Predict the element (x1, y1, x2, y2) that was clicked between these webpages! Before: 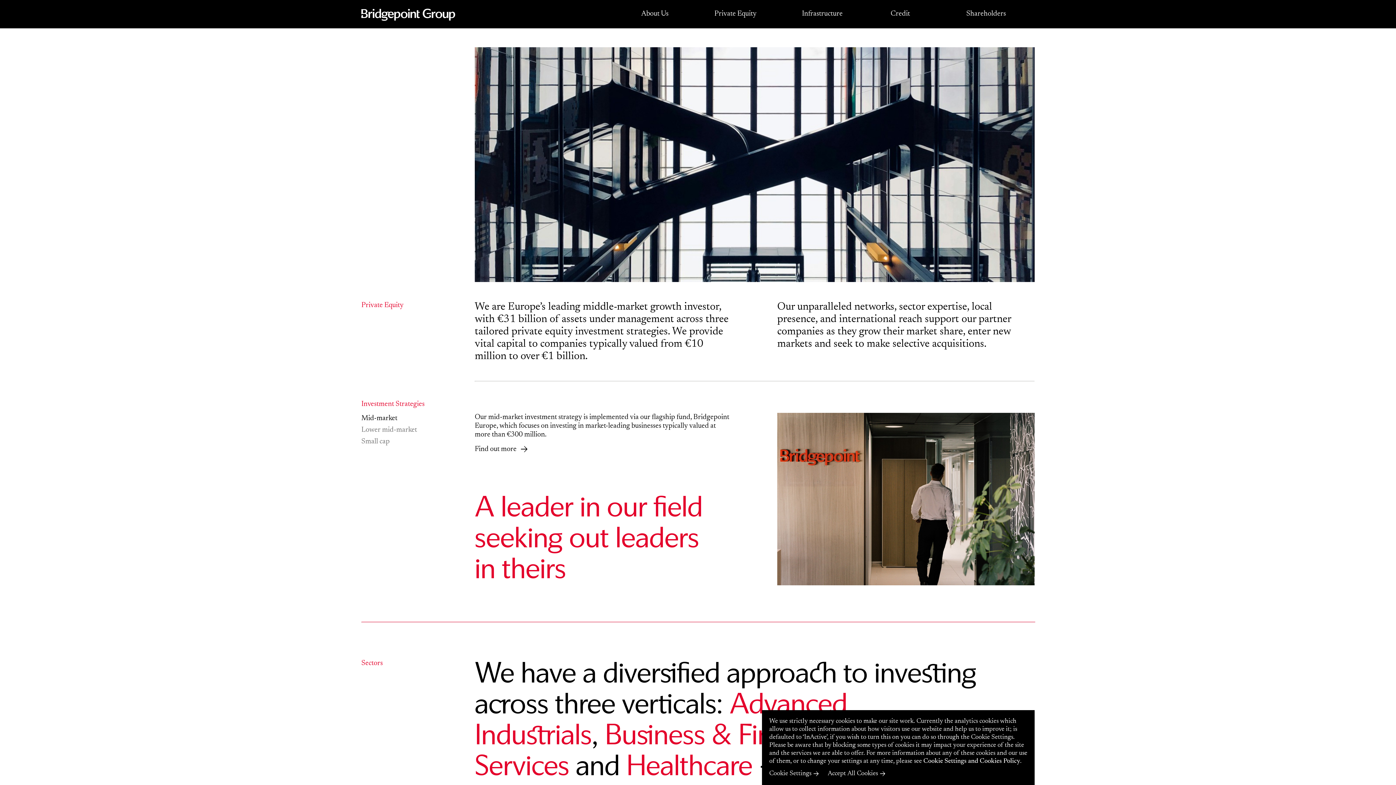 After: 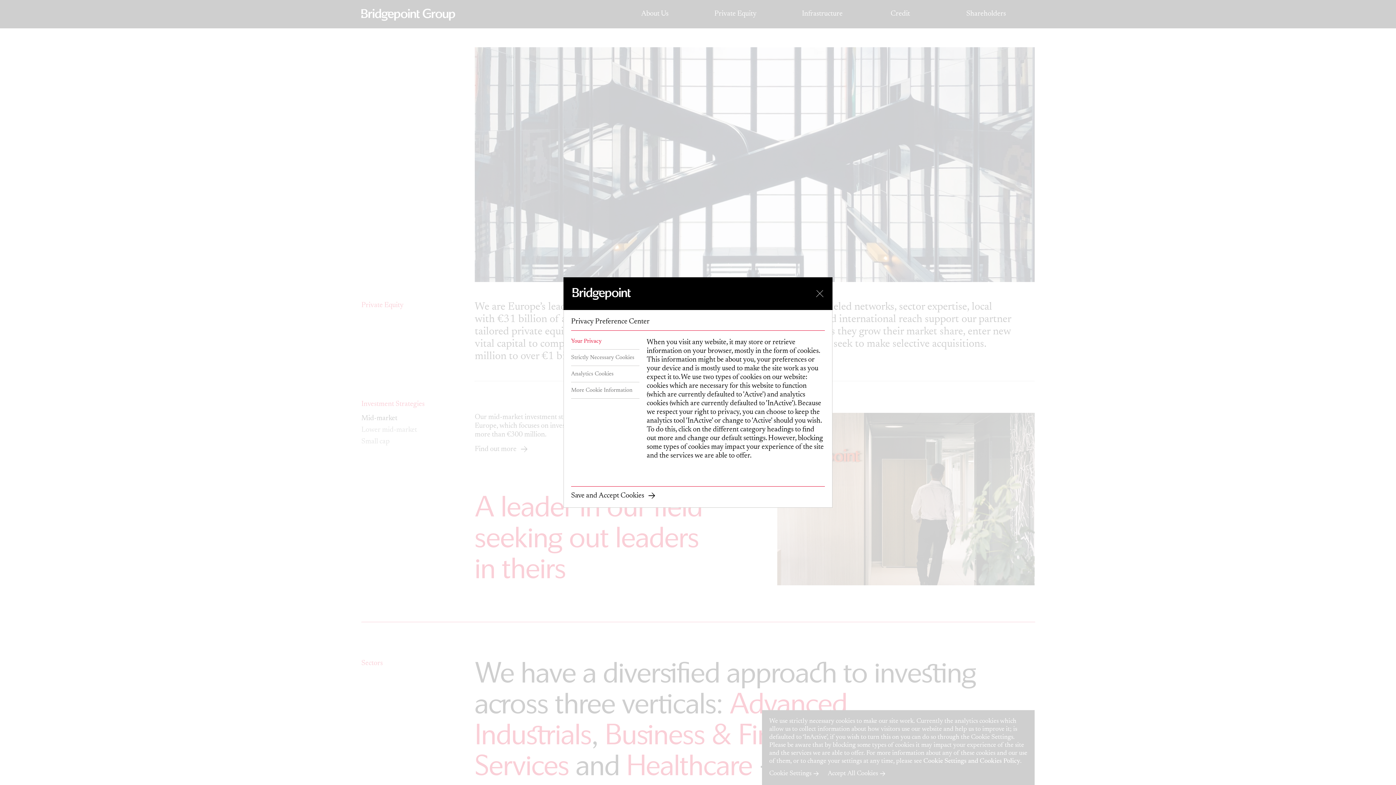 Action: label: Cookie Settings bbox: (769, 770, 818, 778)